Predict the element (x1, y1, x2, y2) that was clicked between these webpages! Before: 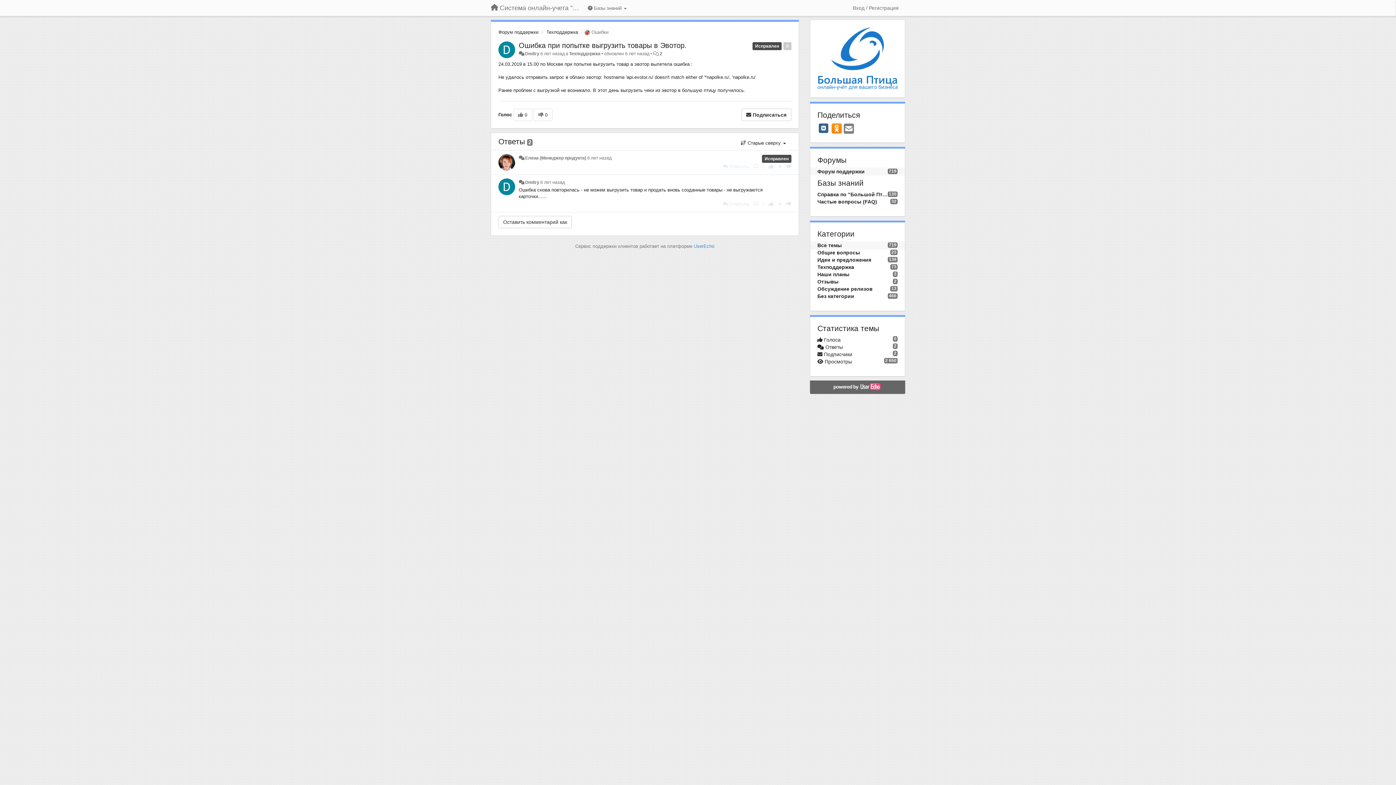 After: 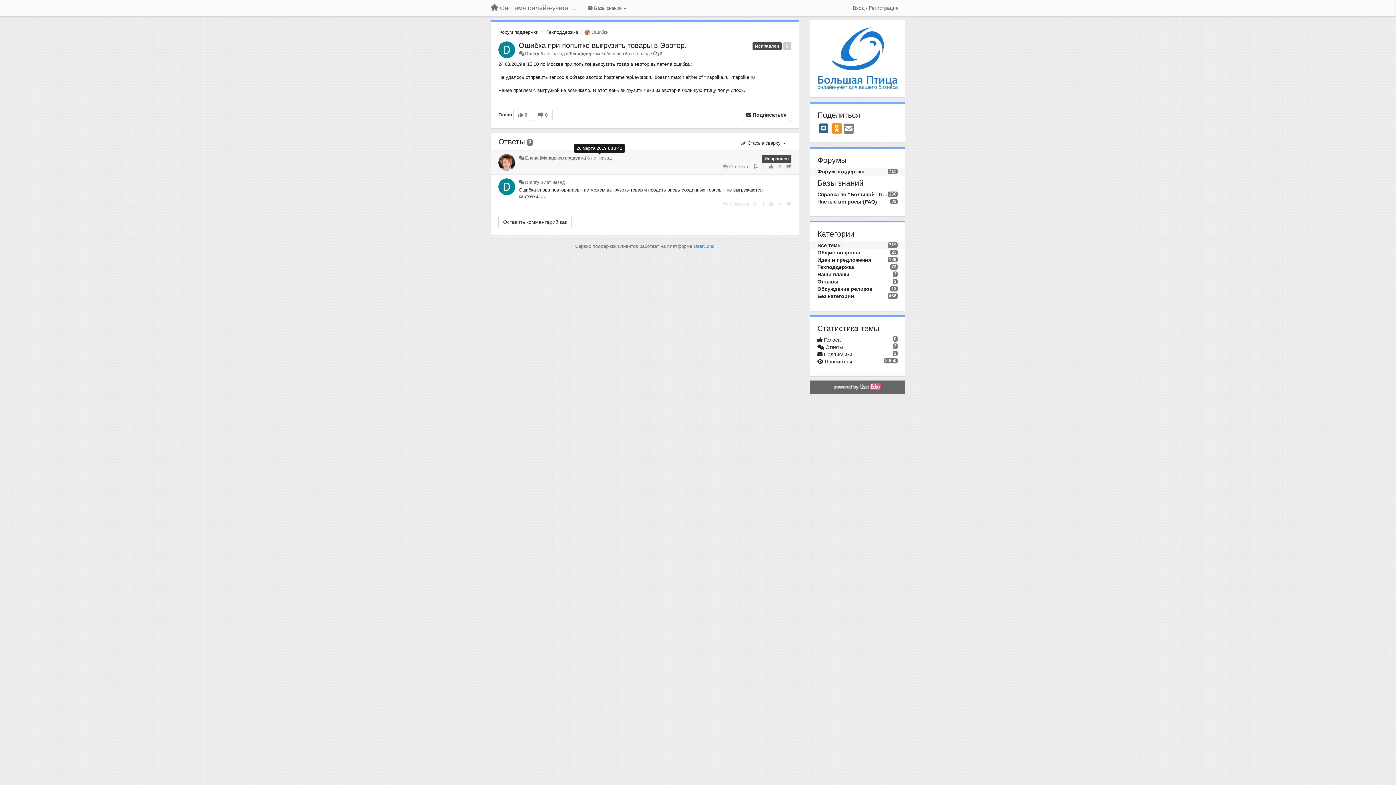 Action: bbox: (587, 155, 611, 160) label: 6 лет назад